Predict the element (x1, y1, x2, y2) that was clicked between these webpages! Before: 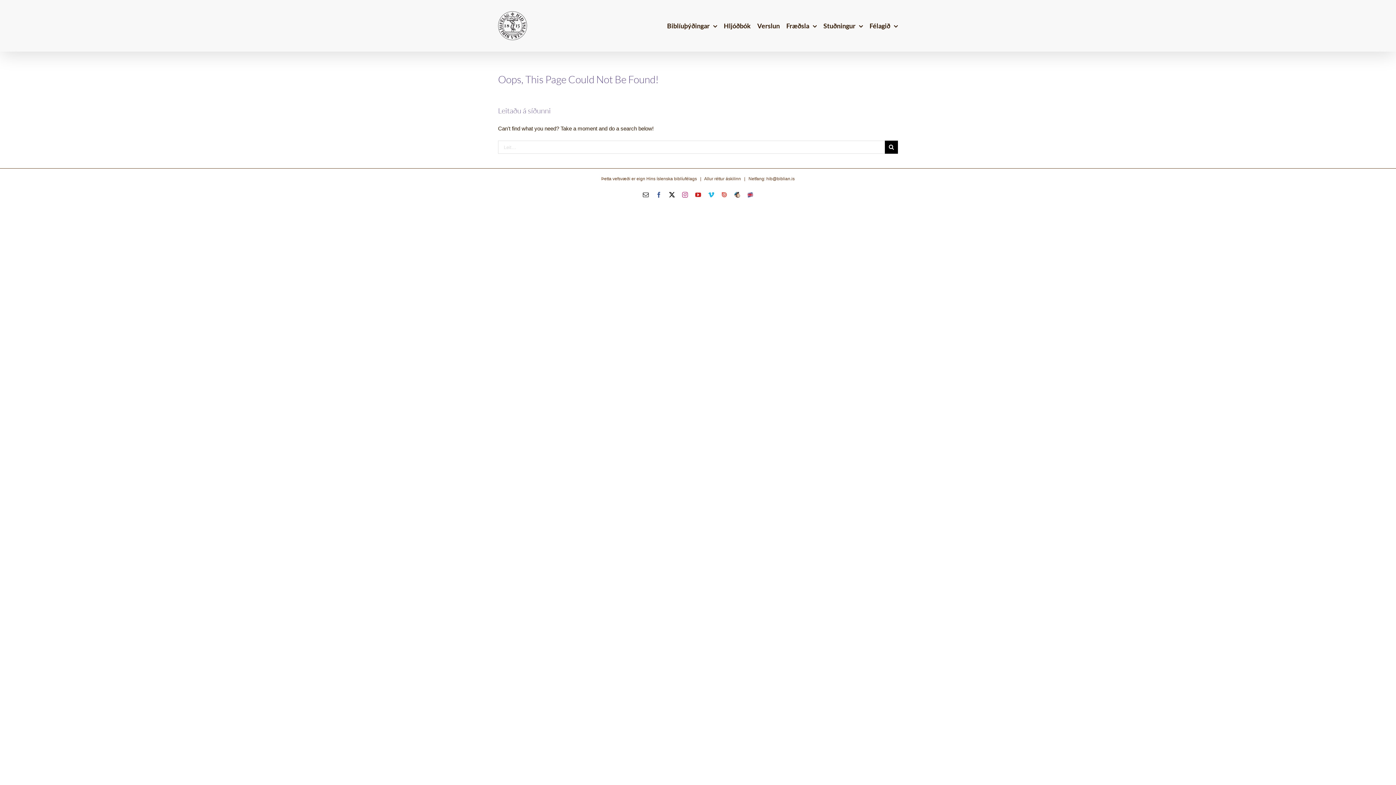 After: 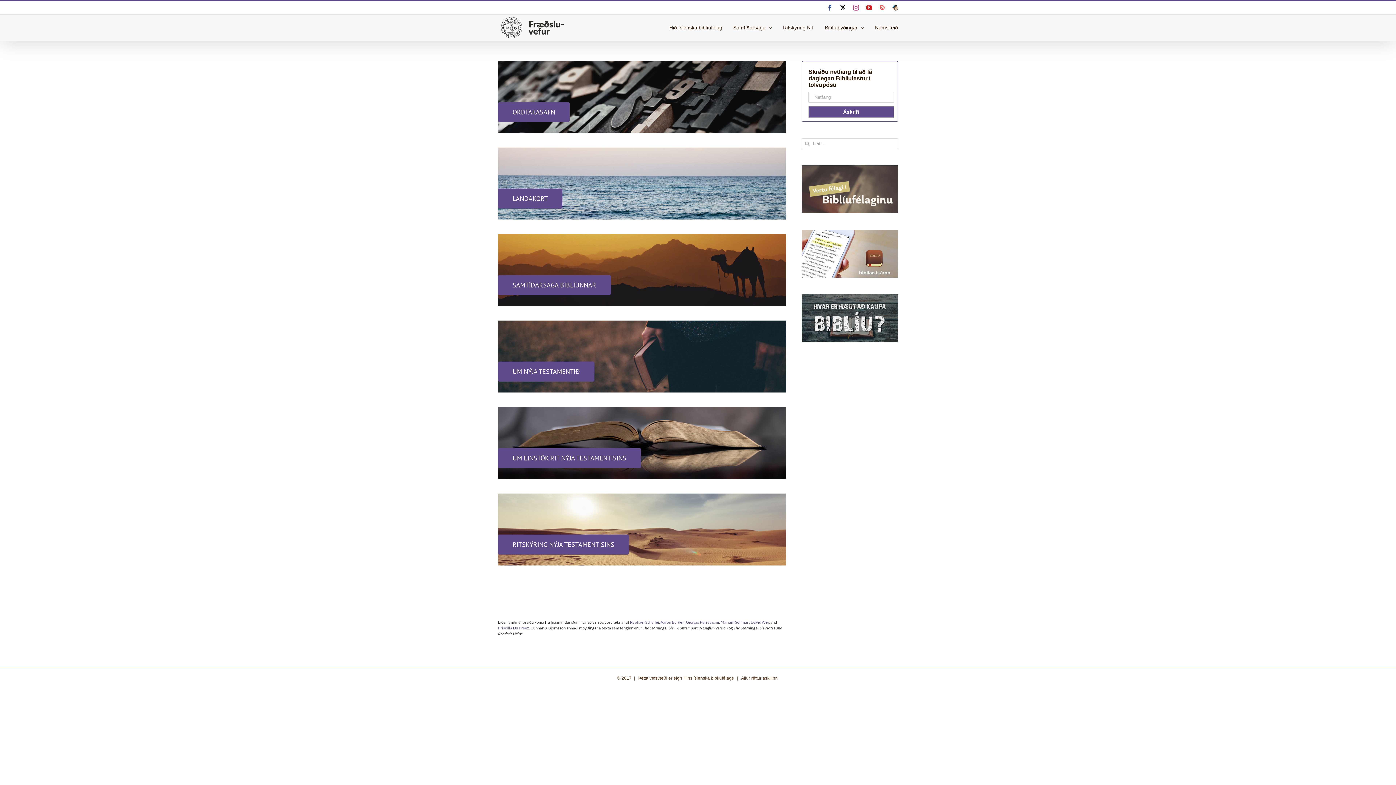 Action: bbox: (786, 0, 817, 51) label: Fræðsla